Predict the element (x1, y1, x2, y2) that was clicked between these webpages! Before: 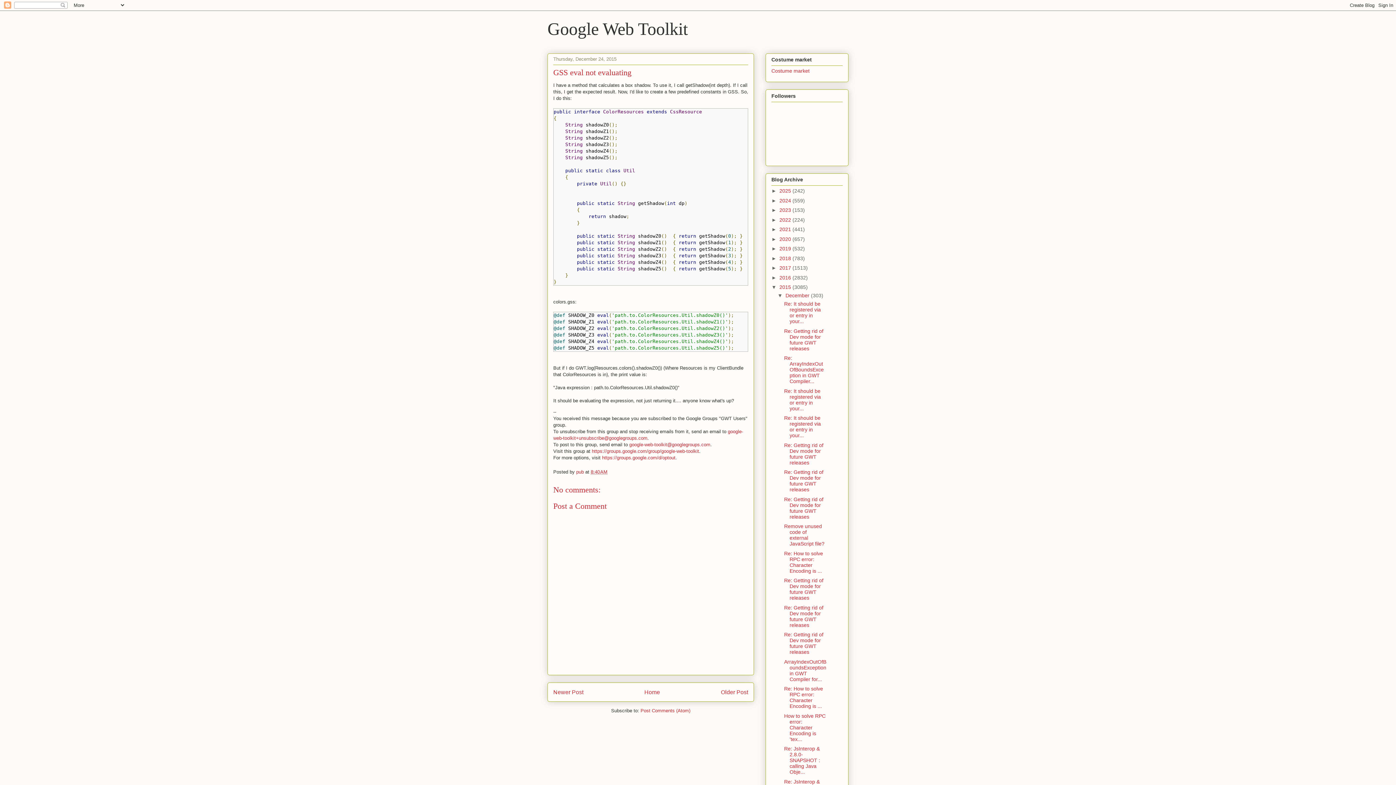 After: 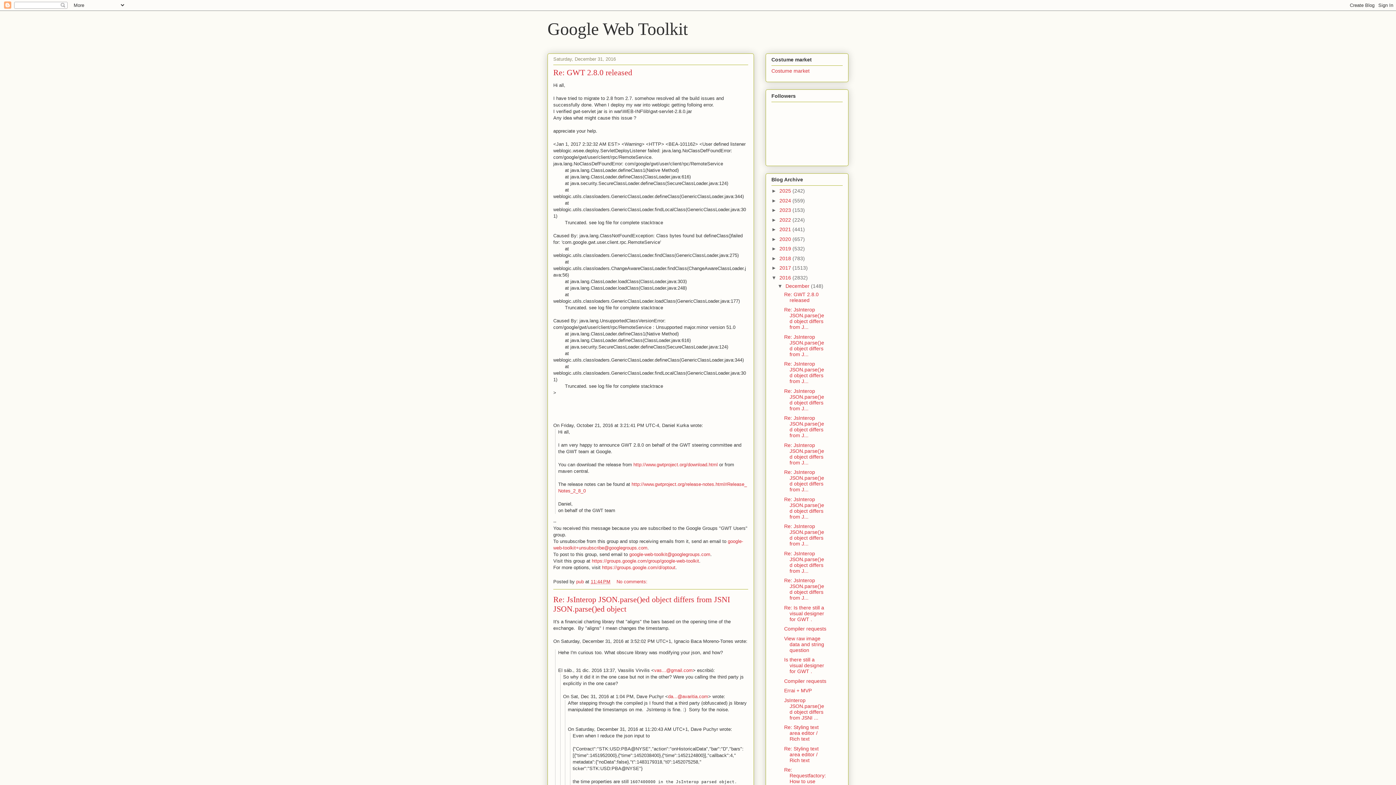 Action: bbox: (779, 274, 792, 280) label: 2016 